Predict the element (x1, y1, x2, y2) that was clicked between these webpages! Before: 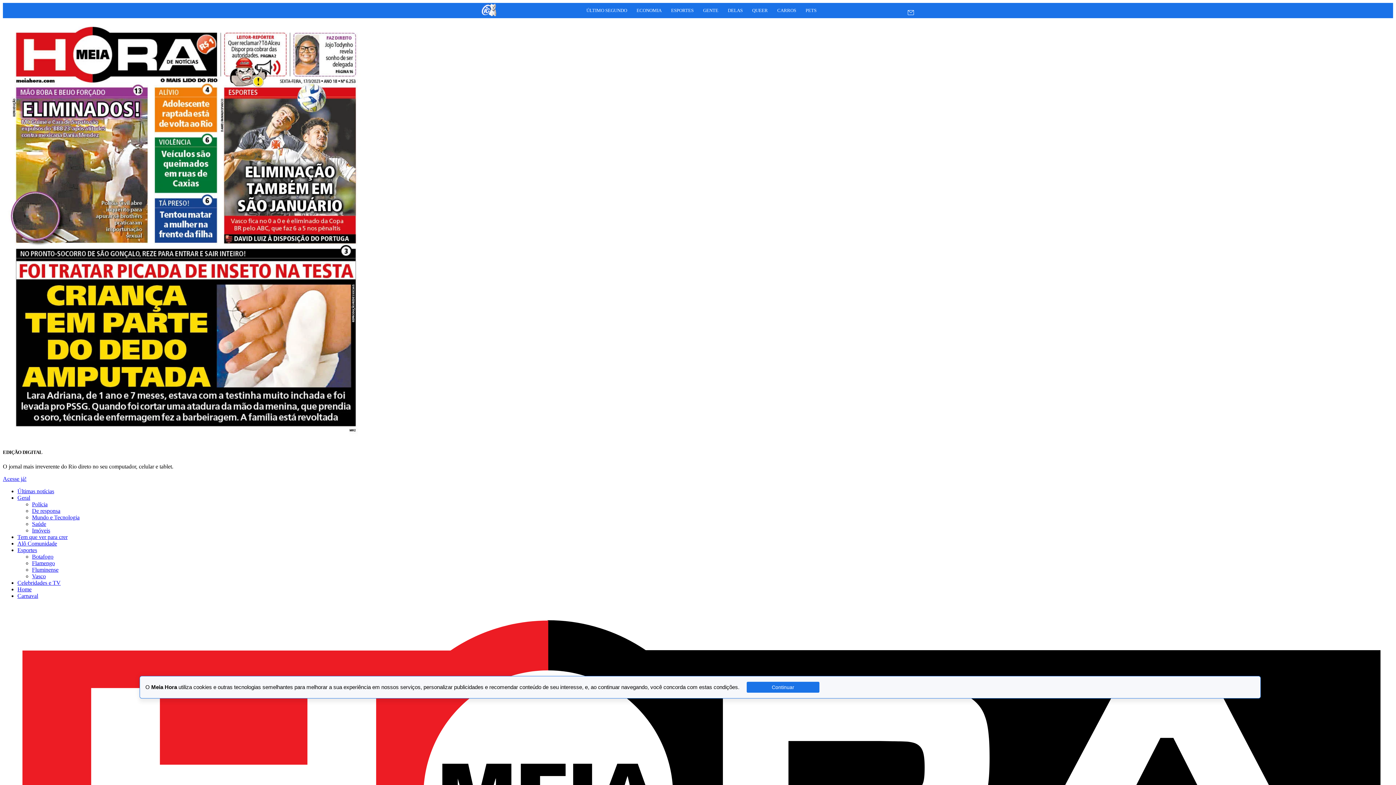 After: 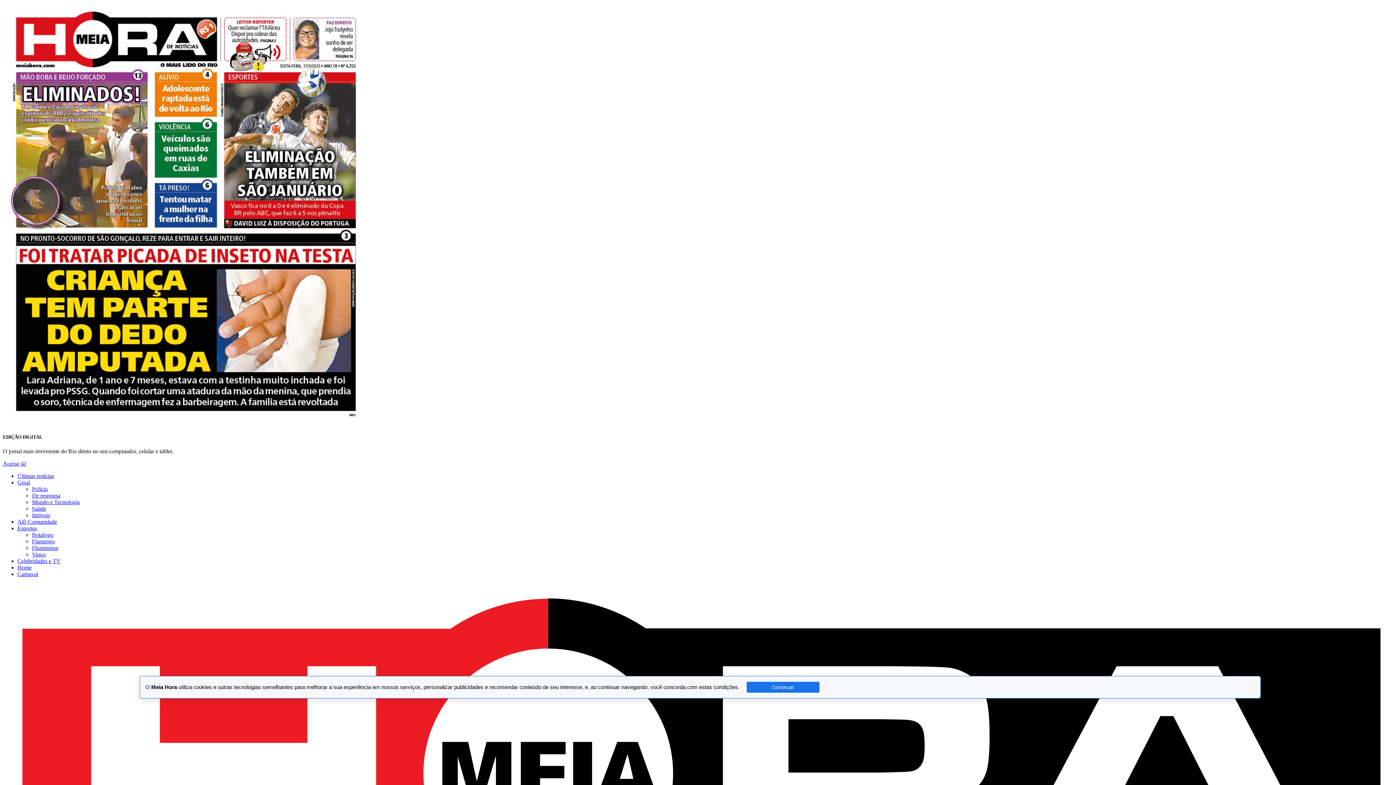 Action: bbox: (17, 586, 31, 592) label: Home